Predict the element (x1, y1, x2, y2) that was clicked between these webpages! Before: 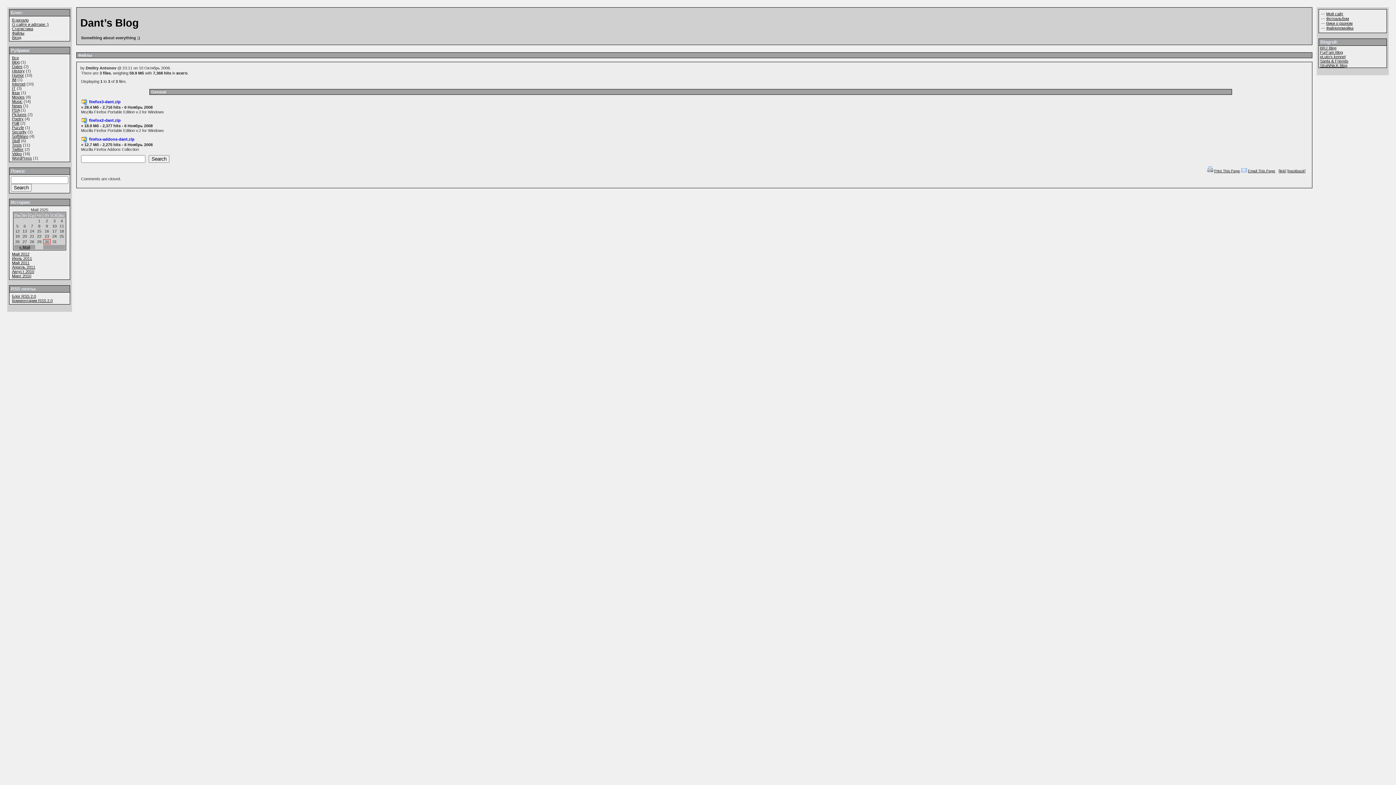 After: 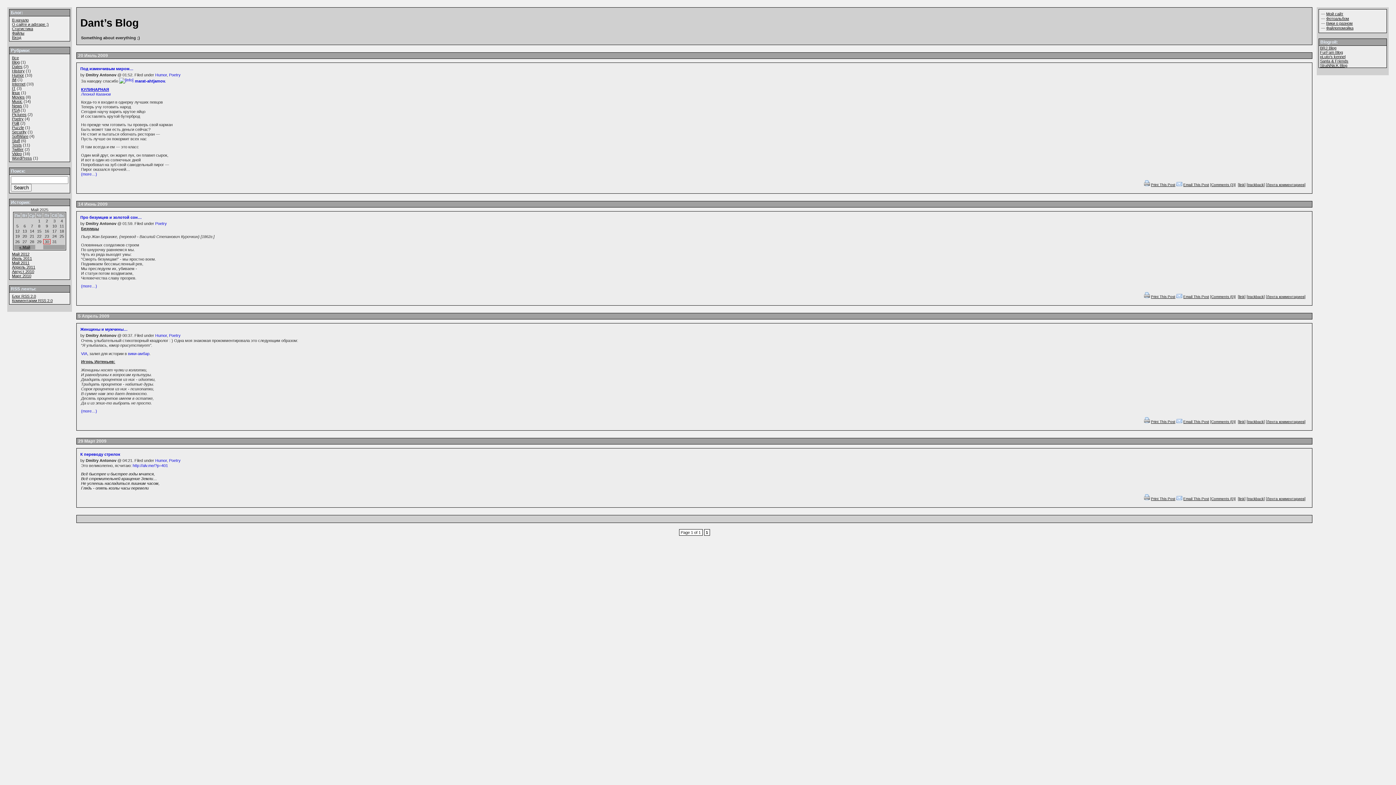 Action: bbox: (12, 116, 23, 121) label: Poetry